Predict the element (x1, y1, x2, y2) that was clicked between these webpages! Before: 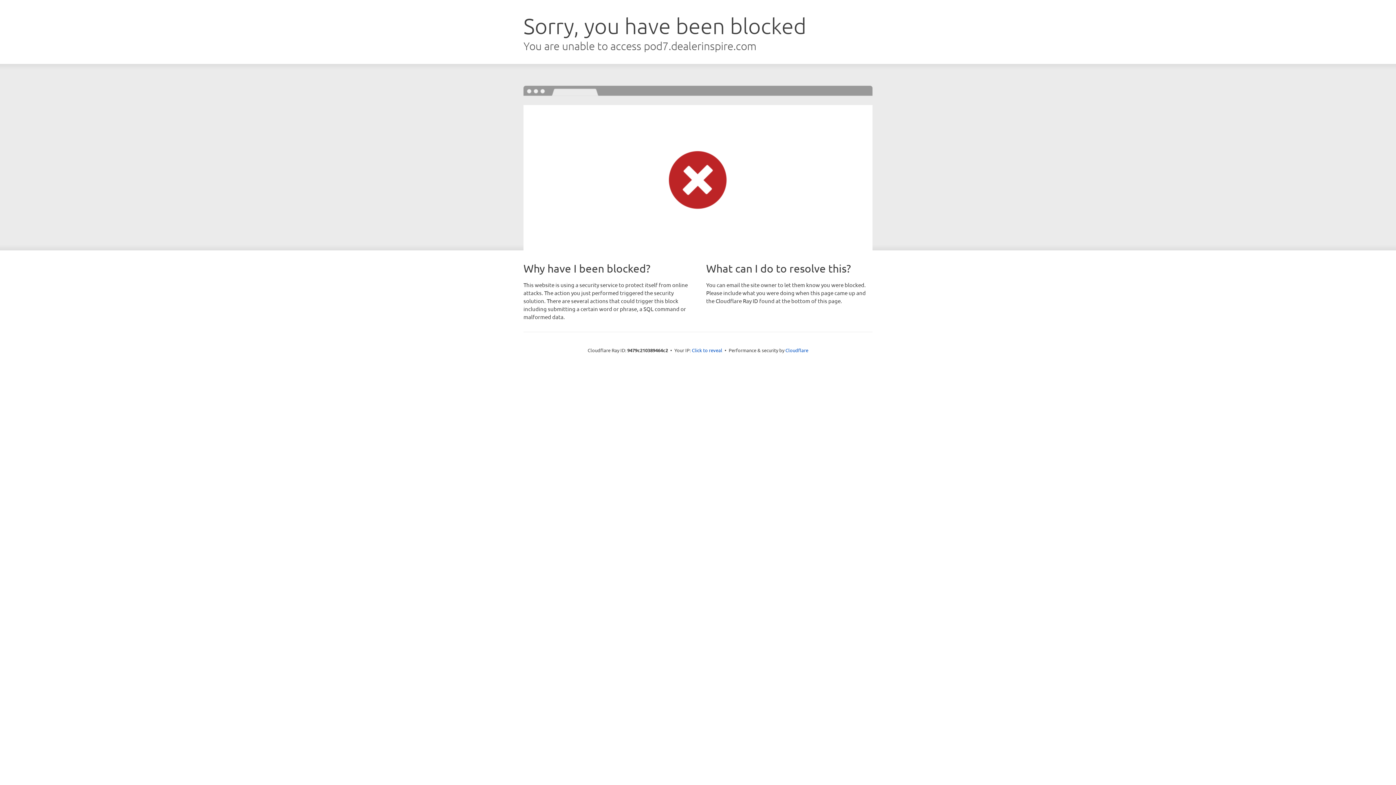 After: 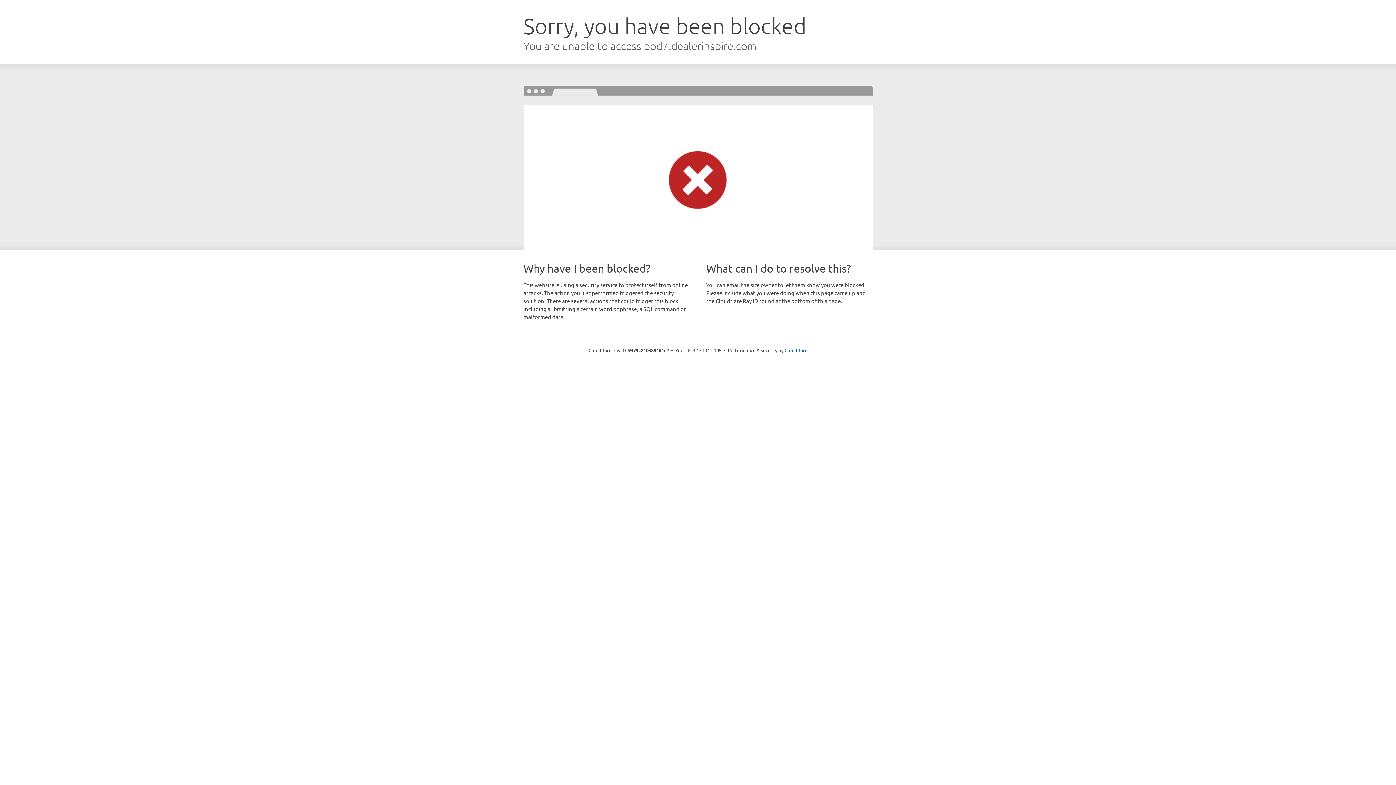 Action: bbox: (692, 346, 722, 353) label: Click to reveal